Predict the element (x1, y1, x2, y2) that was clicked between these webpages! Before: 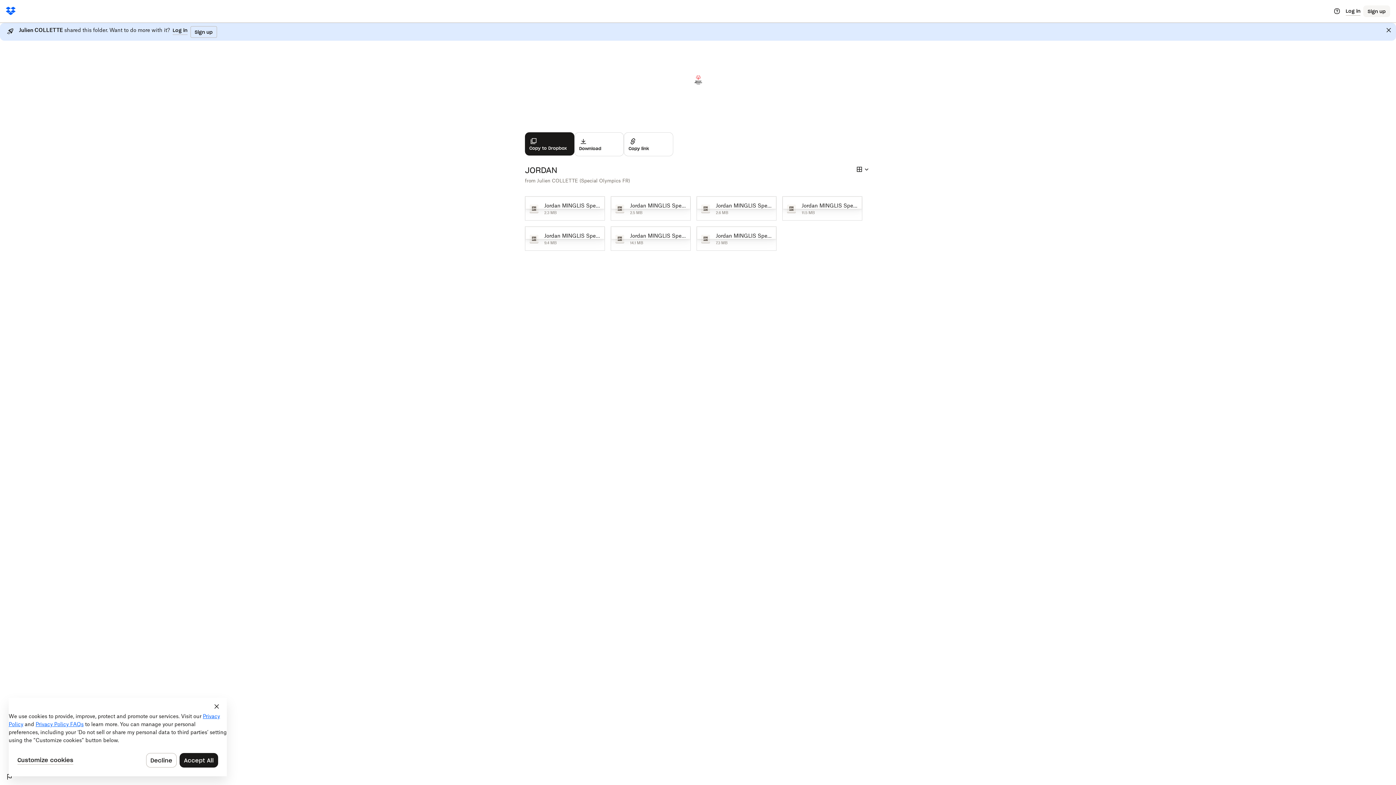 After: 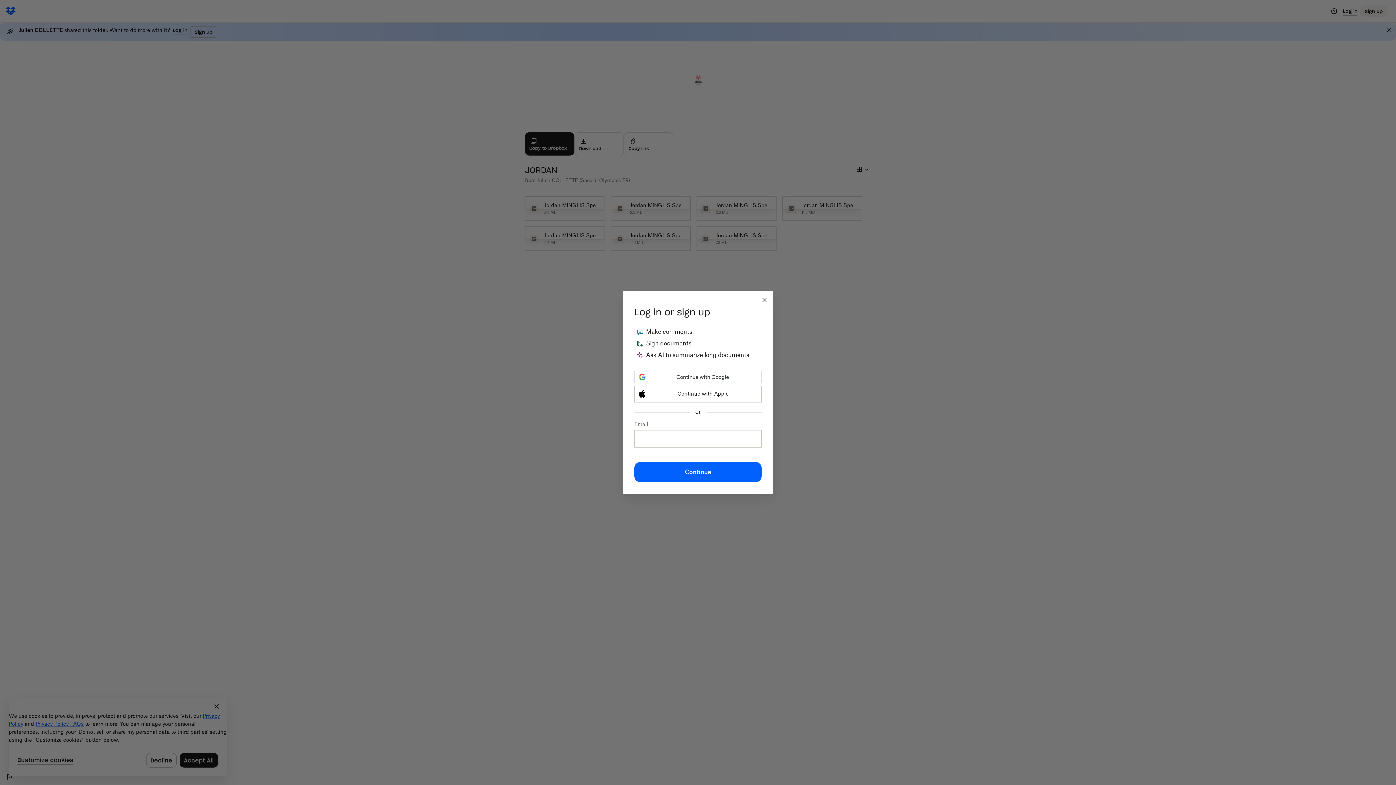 Action: label: Sign up bbox: (190, 26, 217, 37)